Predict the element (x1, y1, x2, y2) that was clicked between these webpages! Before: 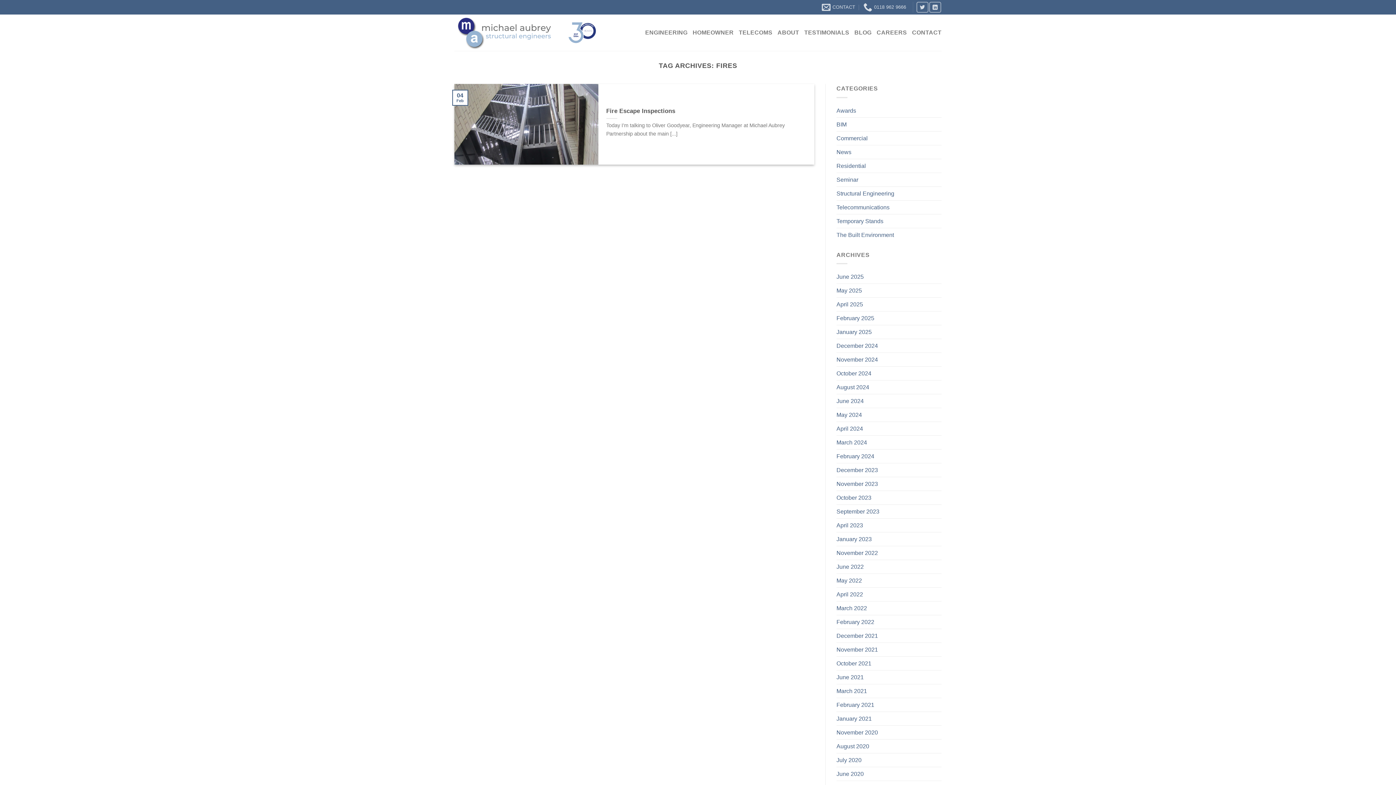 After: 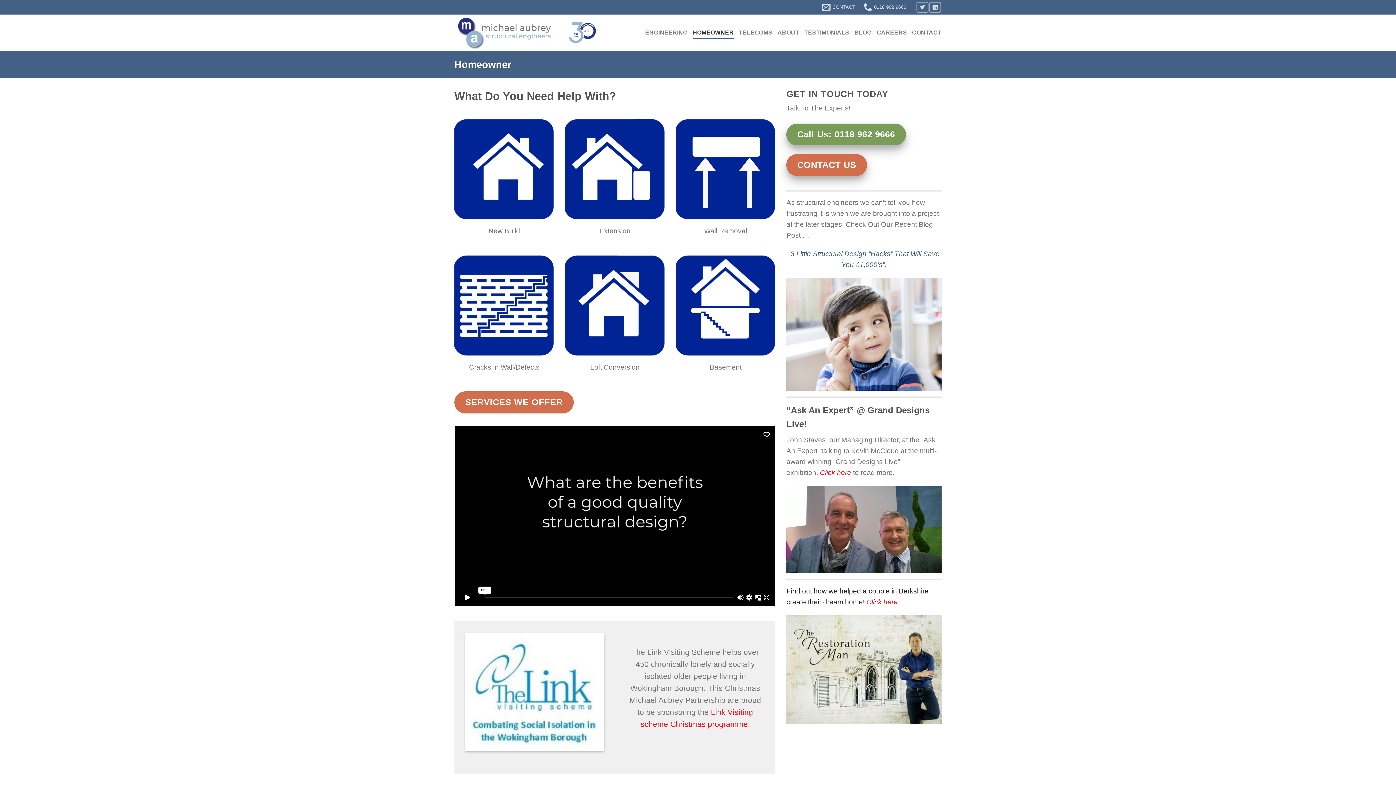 Action: label: HOMEOWNER bbox: (692, 26, 733, 39)